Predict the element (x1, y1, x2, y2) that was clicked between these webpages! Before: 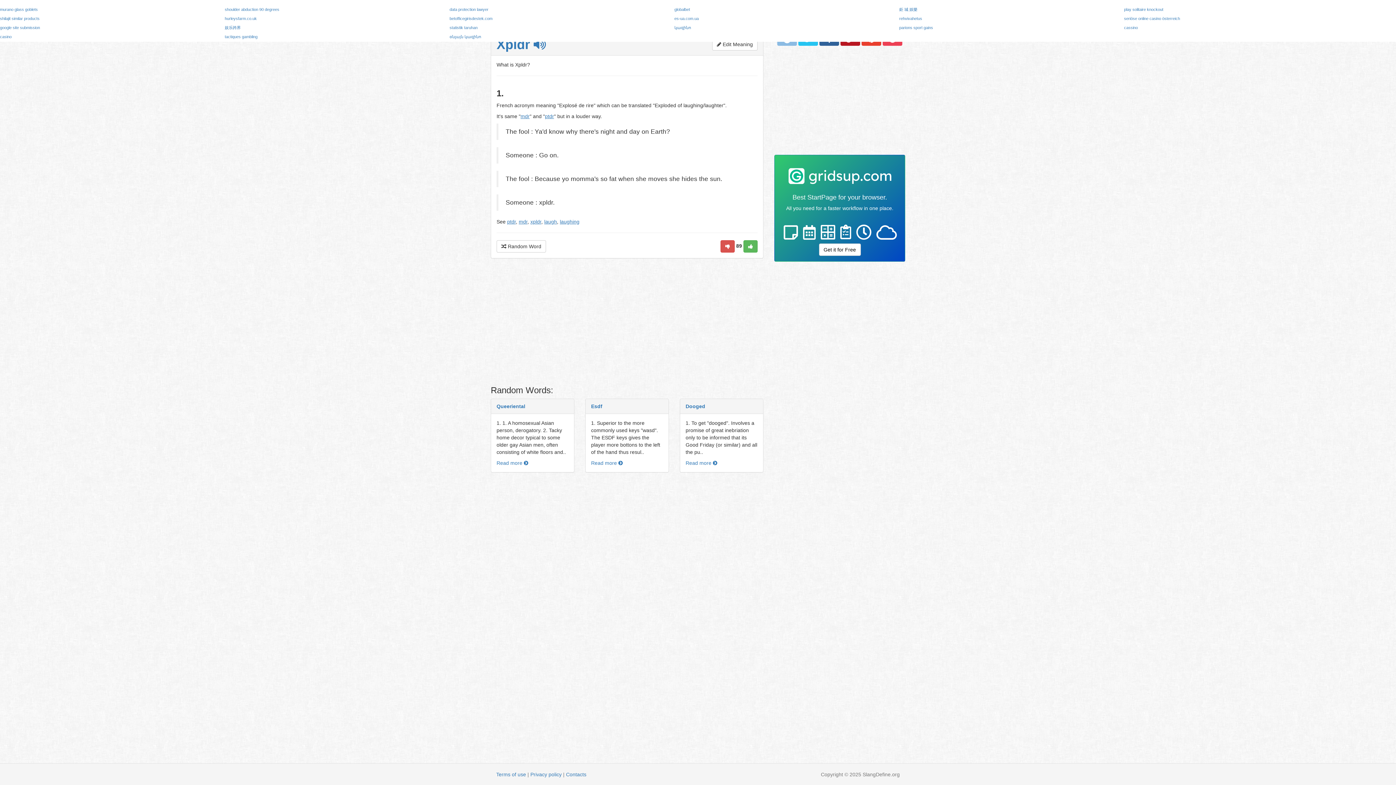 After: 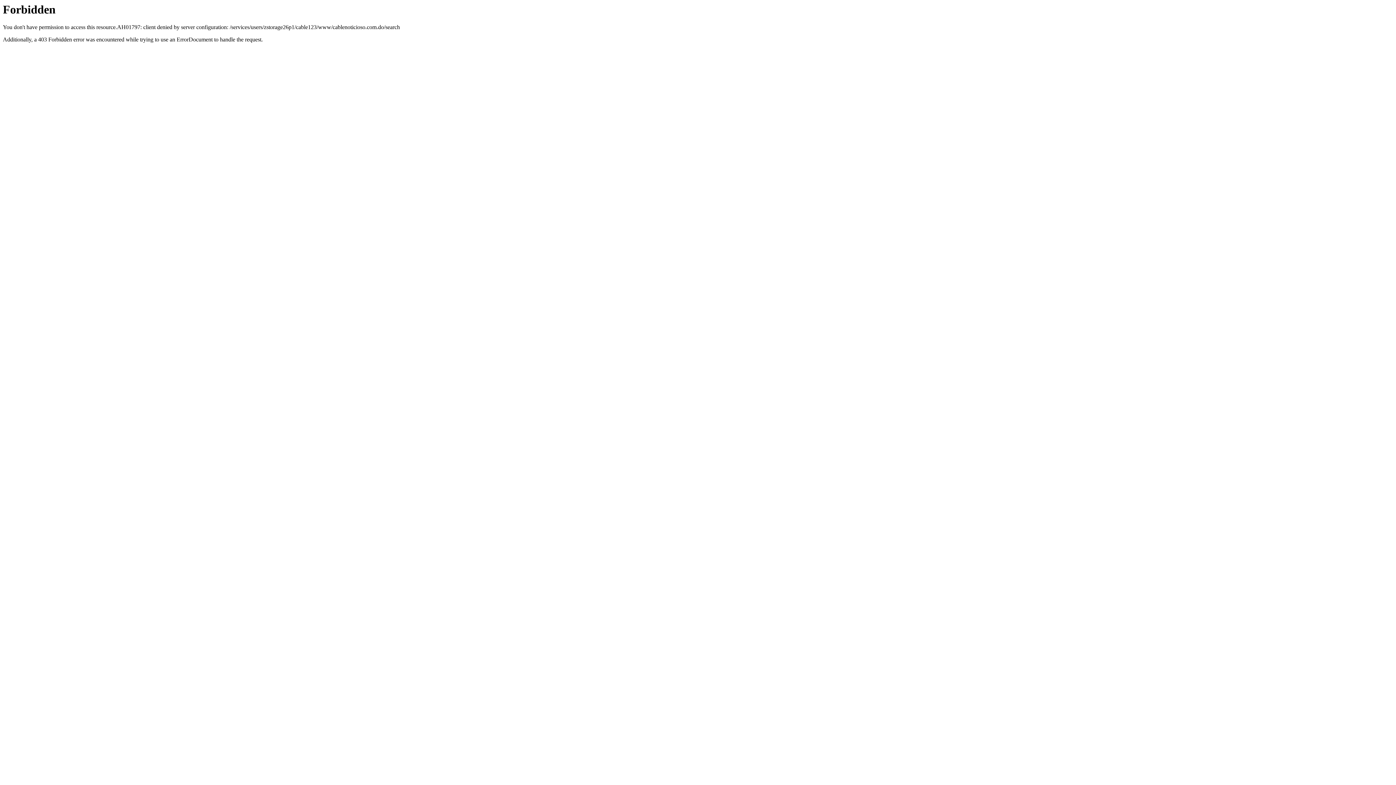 Action: bbox: (674, 25, 691, 29) label: կազինո